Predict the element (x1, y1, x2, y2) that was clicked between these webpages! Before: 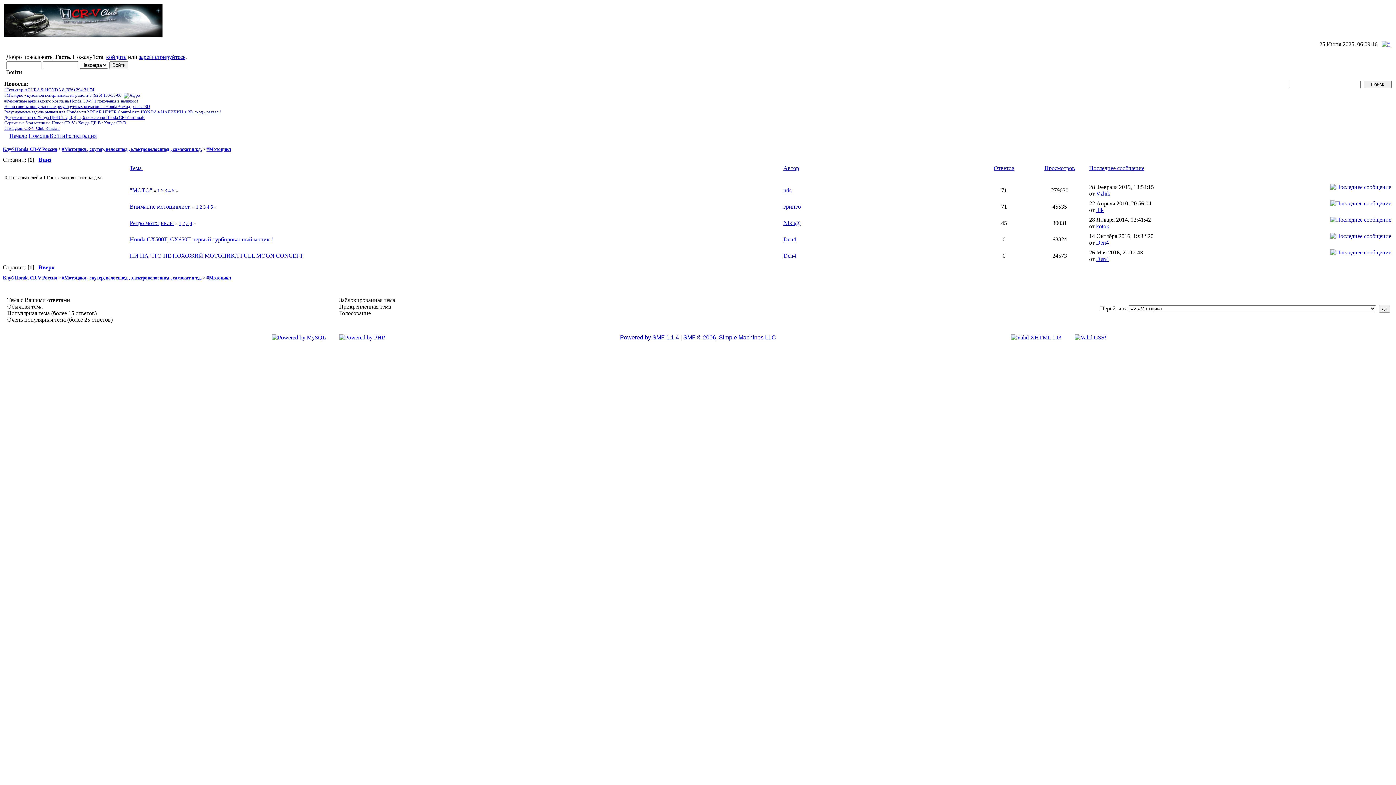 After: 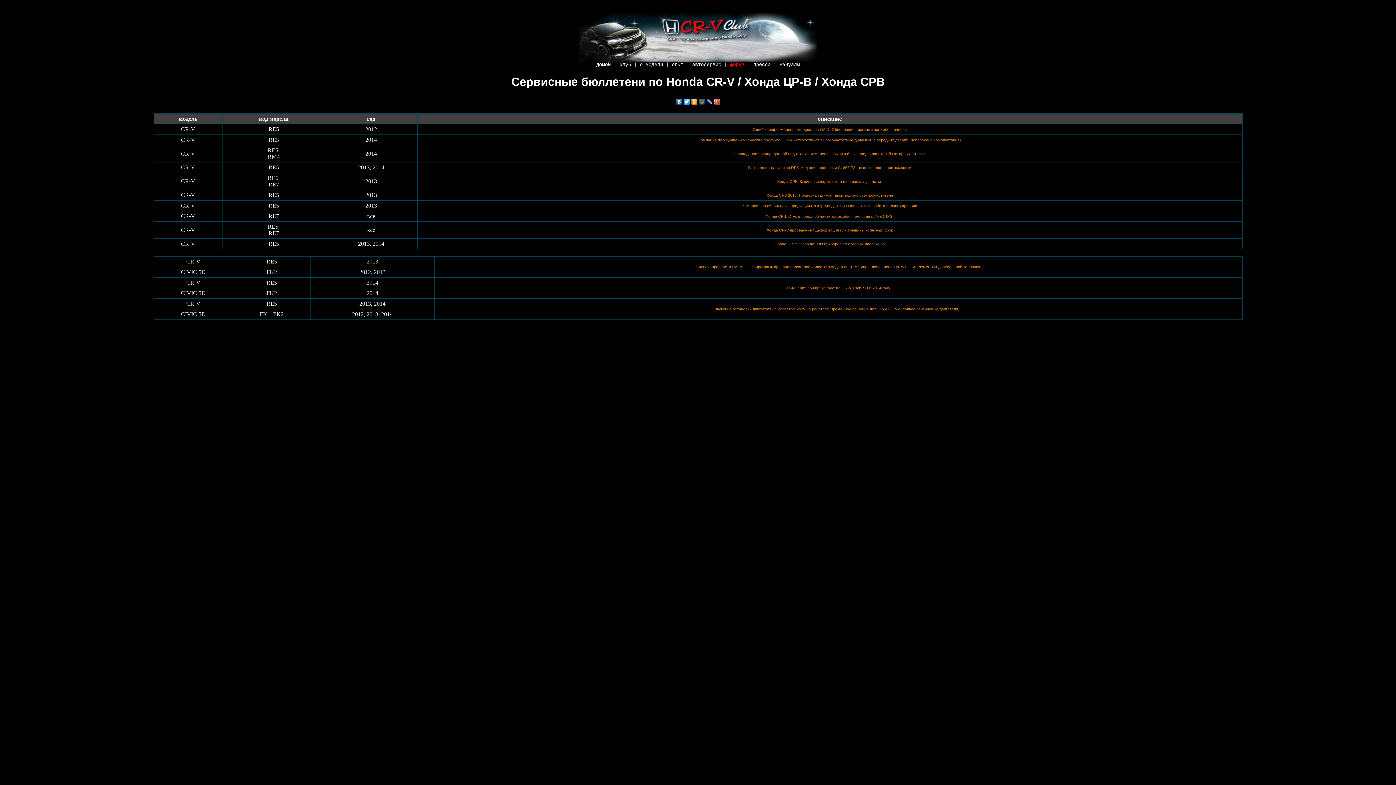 Action: label: Сервисные бюллетени по Honda CR-V / Хонда ЦР-В / Хонда СР-В bbox: (4, 120, 126, 125)